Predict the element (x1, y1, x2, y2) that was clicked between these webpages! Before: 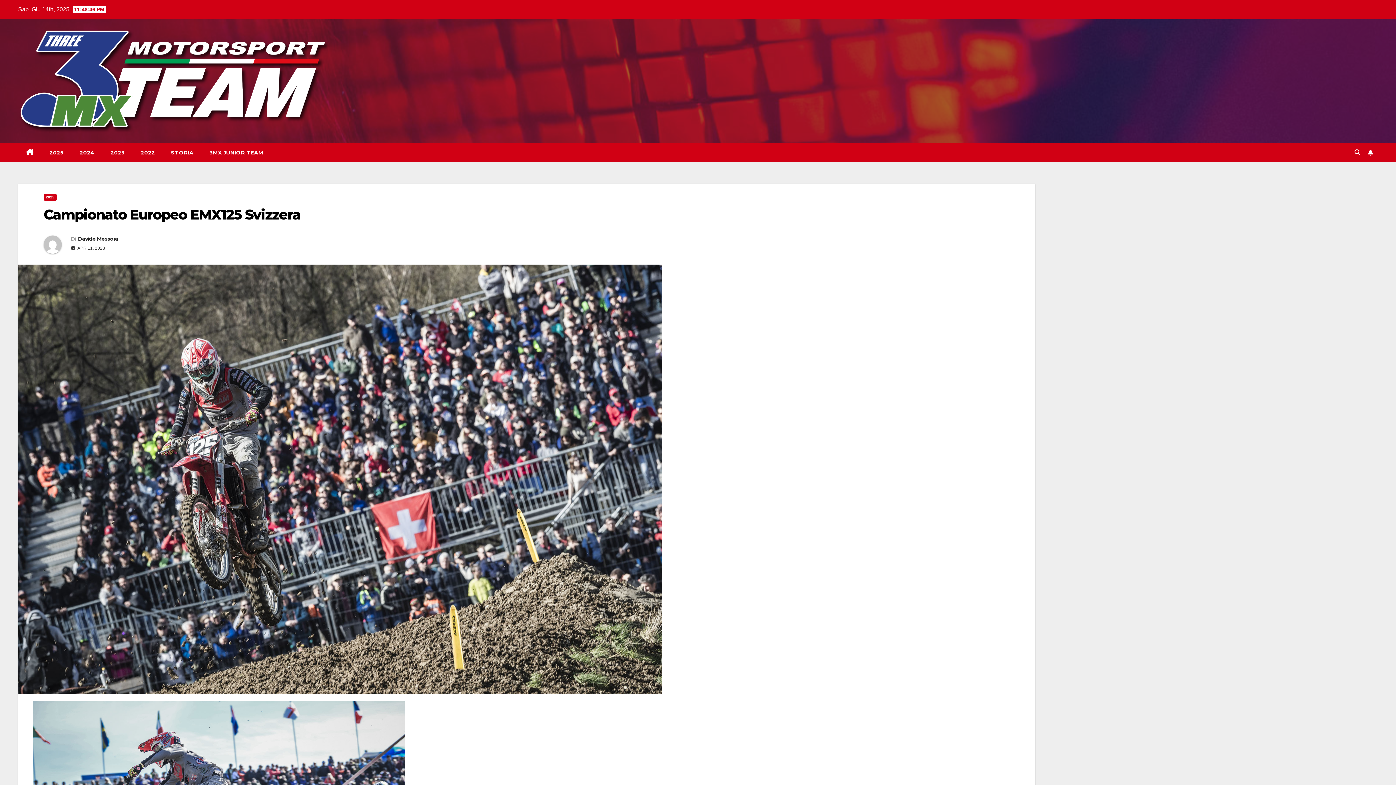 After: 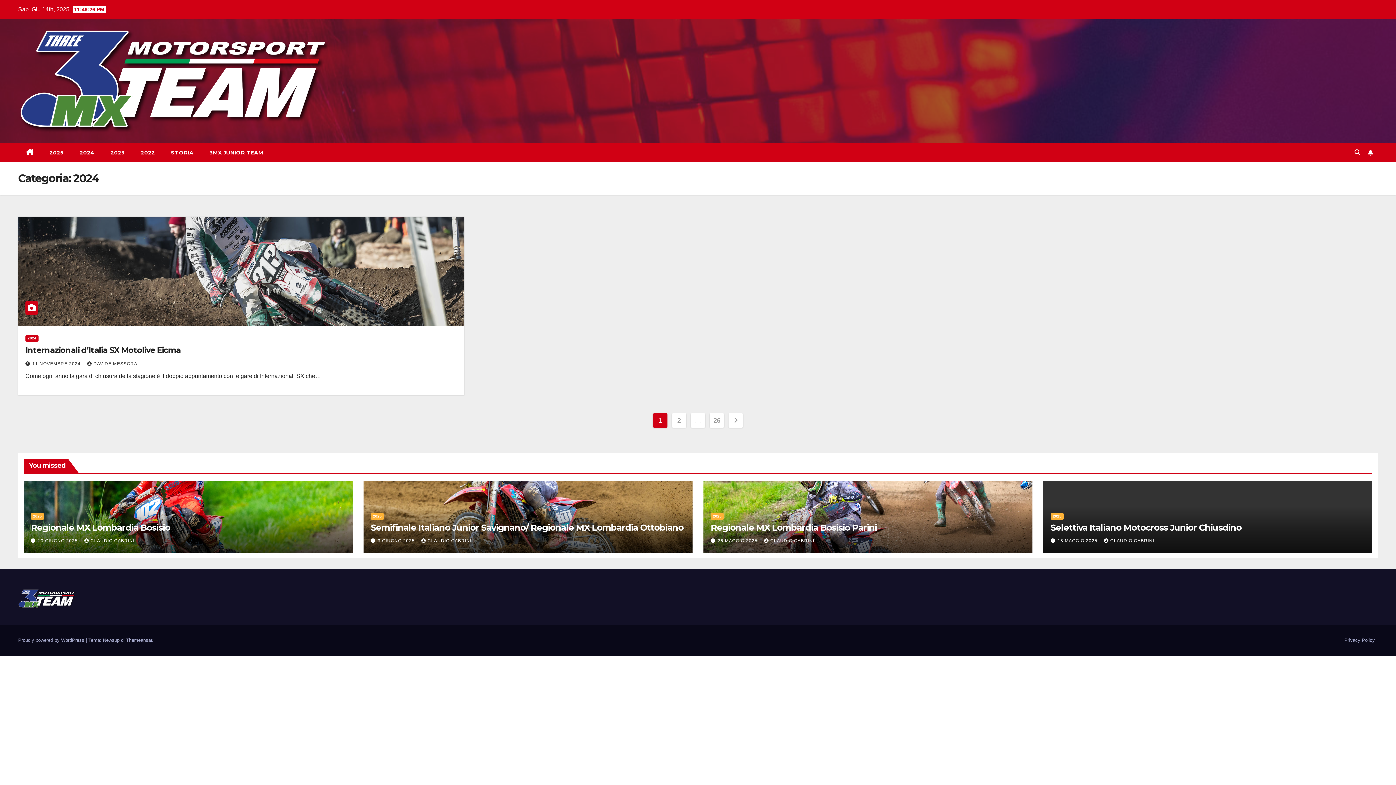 Action: label: 2024 bbox: (71, 143, 102, 162)